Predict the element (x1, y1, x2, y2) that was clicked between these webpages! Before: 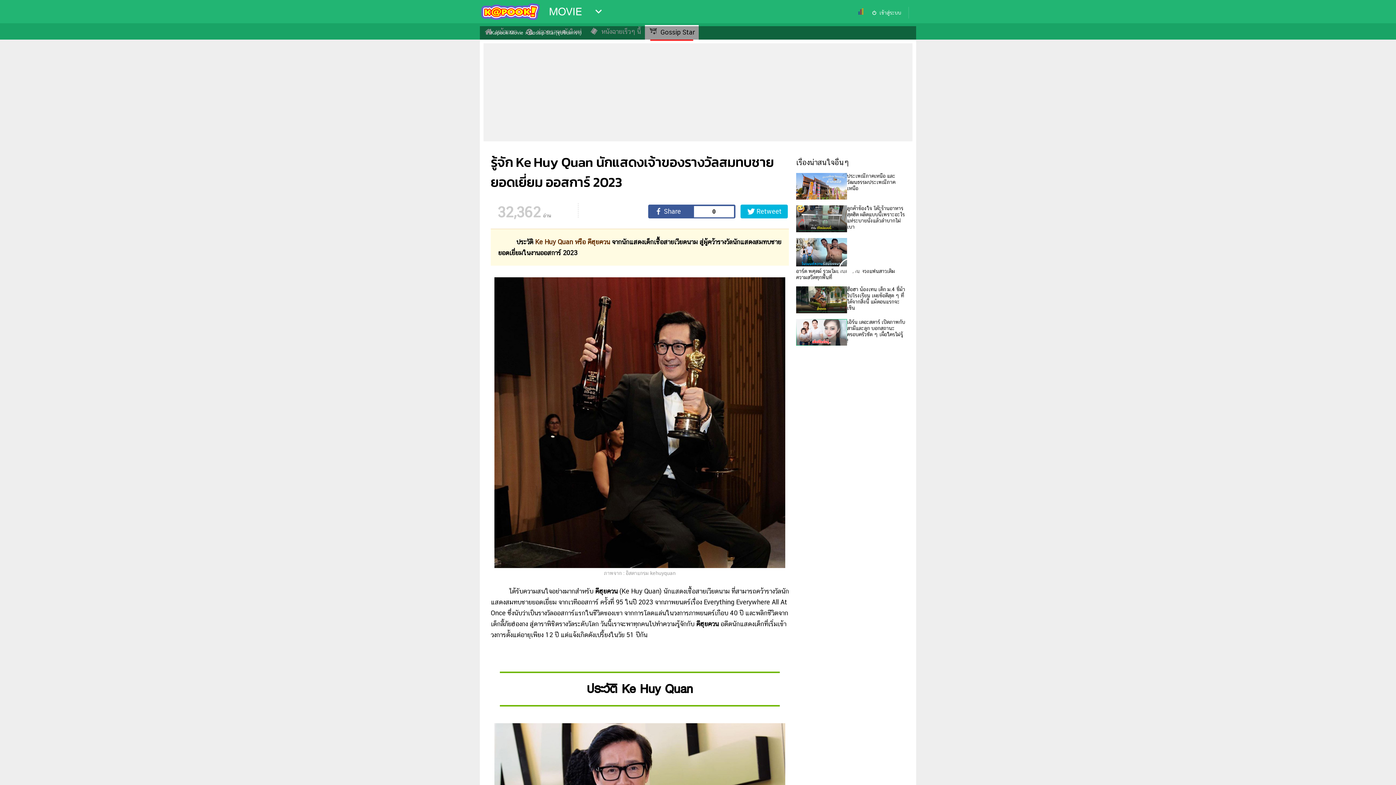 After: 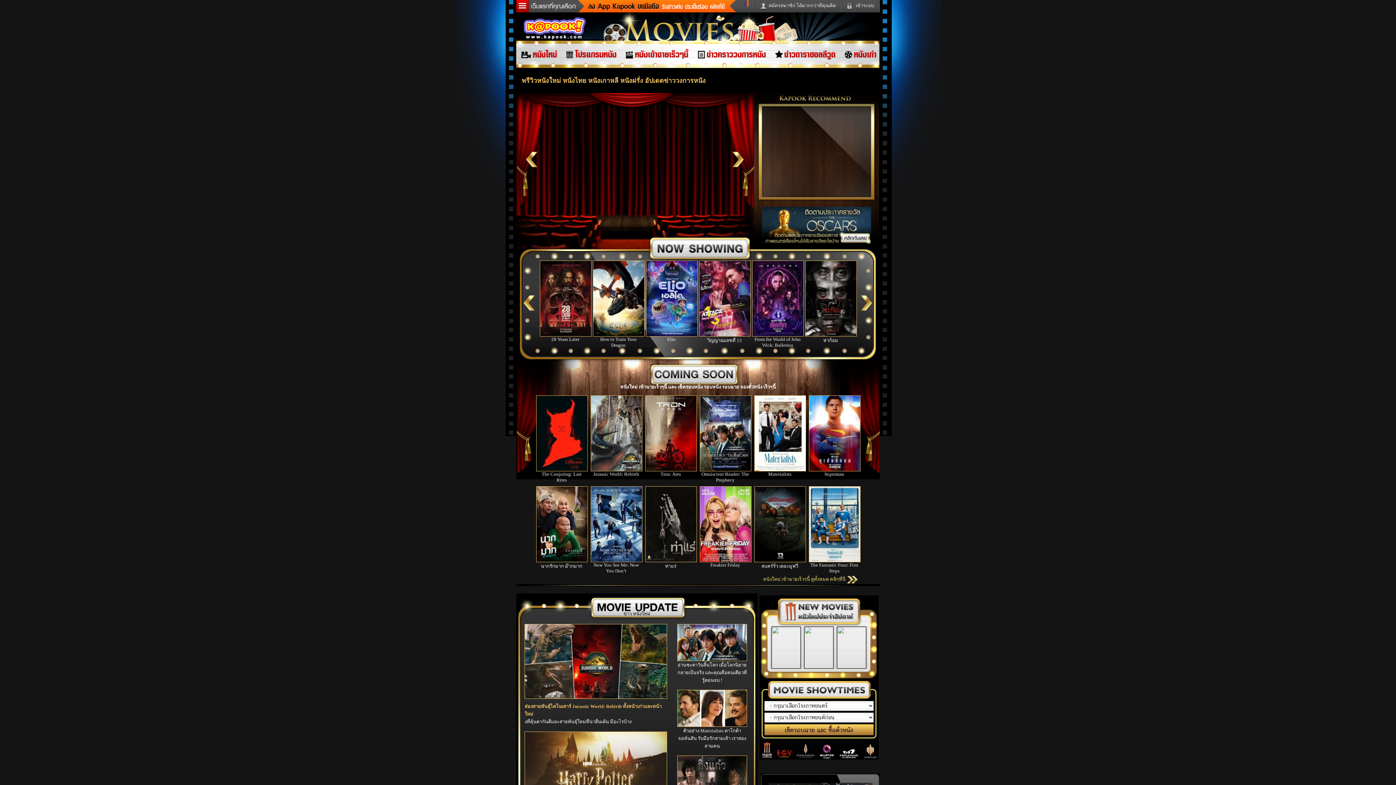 Action: bbox: (549, 2, 582, 20) label: MOVIE